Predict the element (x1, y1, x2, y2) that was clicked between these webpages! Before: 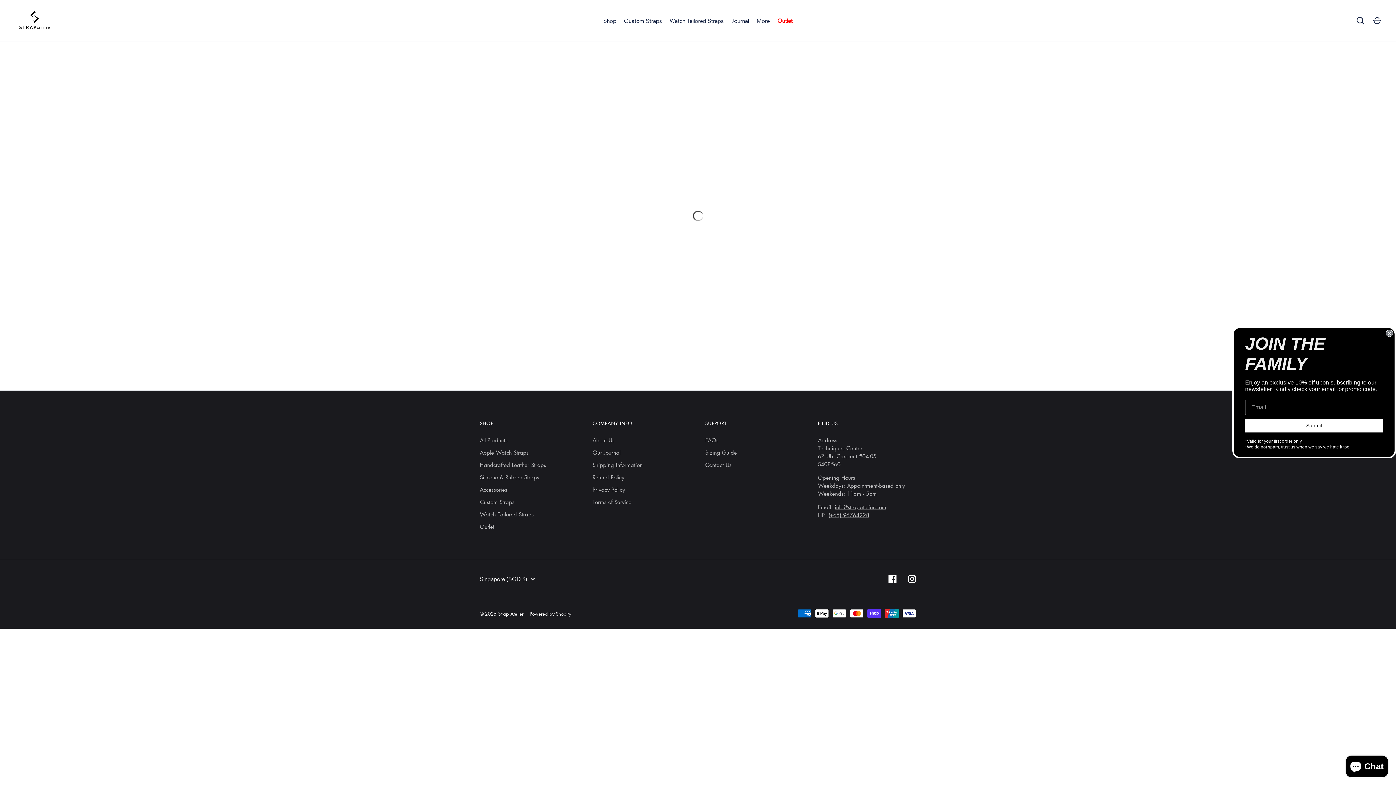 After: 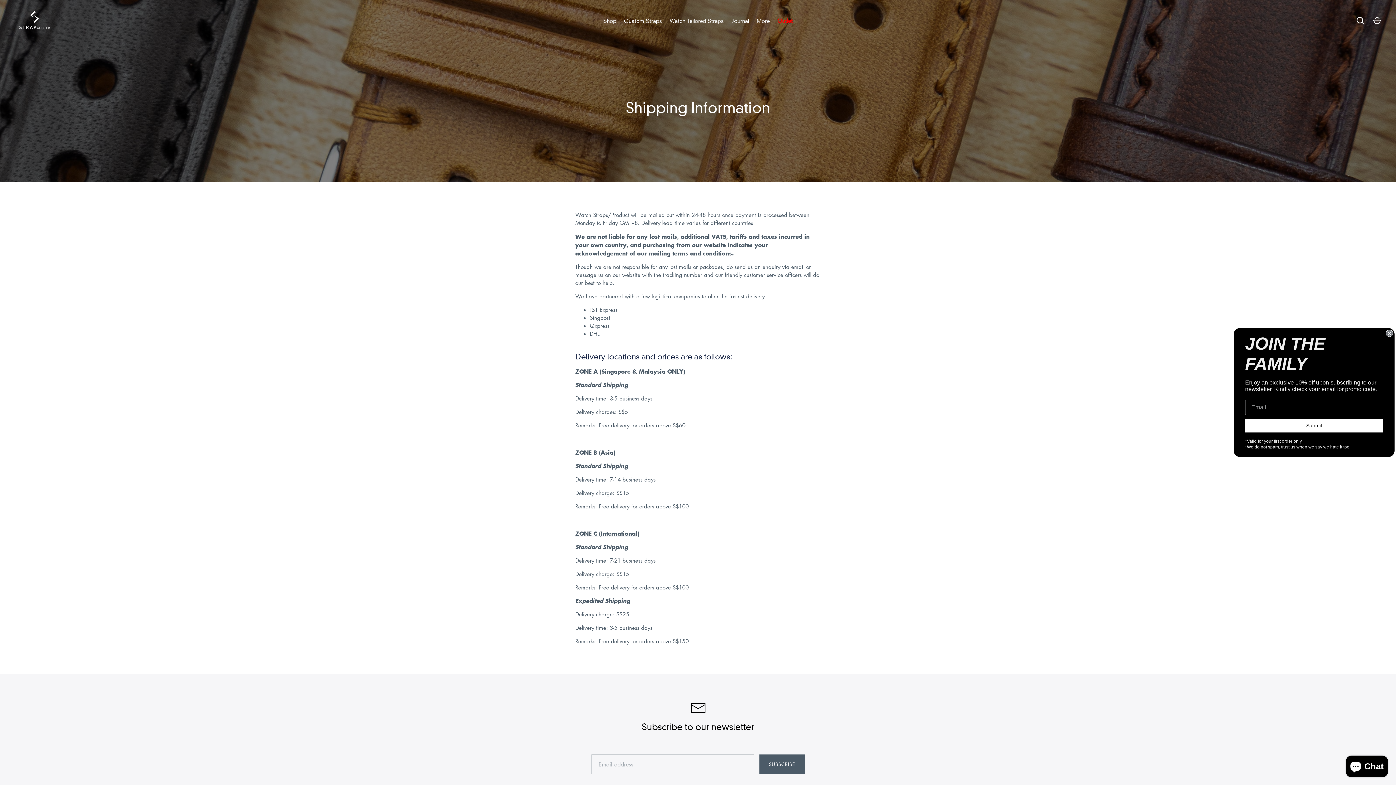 Action: label: Shipping Information bbox: (592, 461, 642, 468)